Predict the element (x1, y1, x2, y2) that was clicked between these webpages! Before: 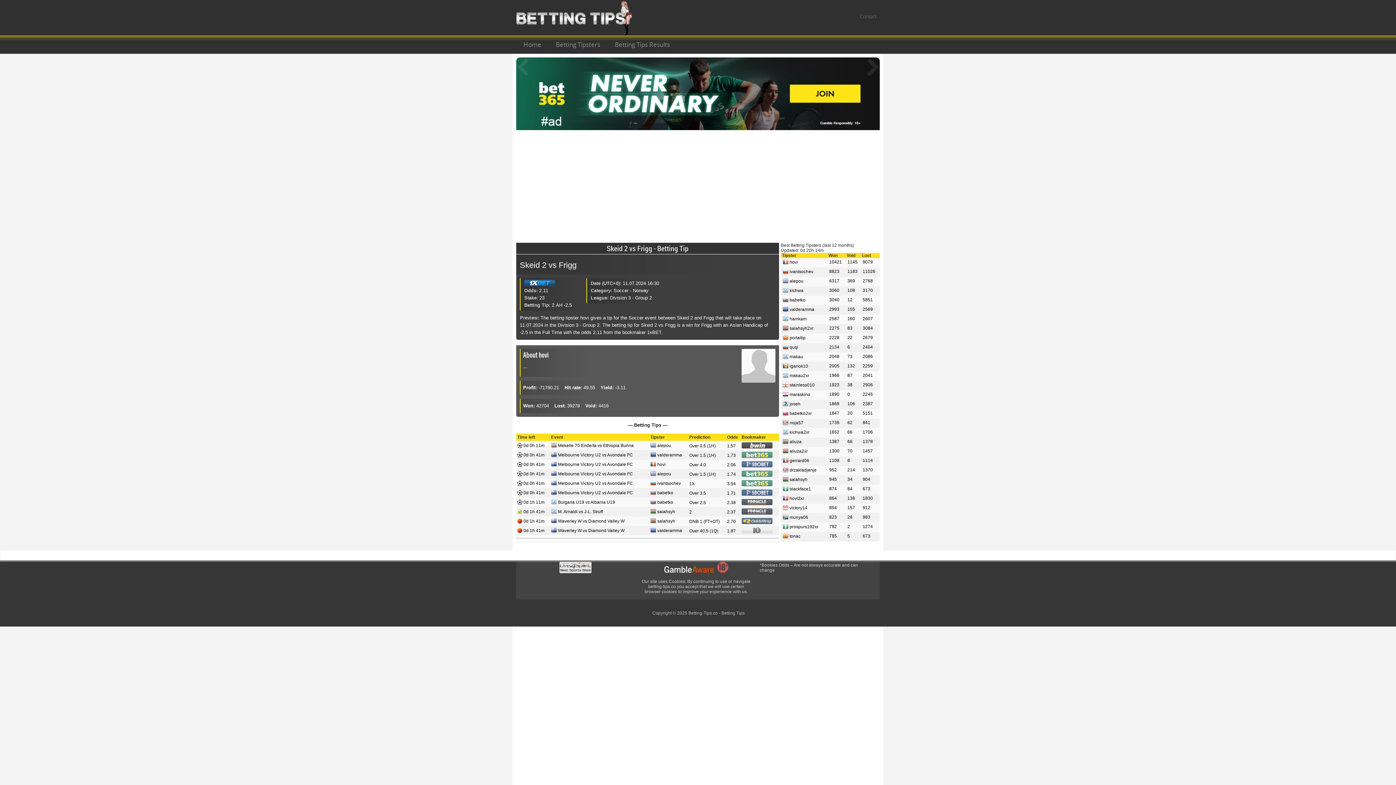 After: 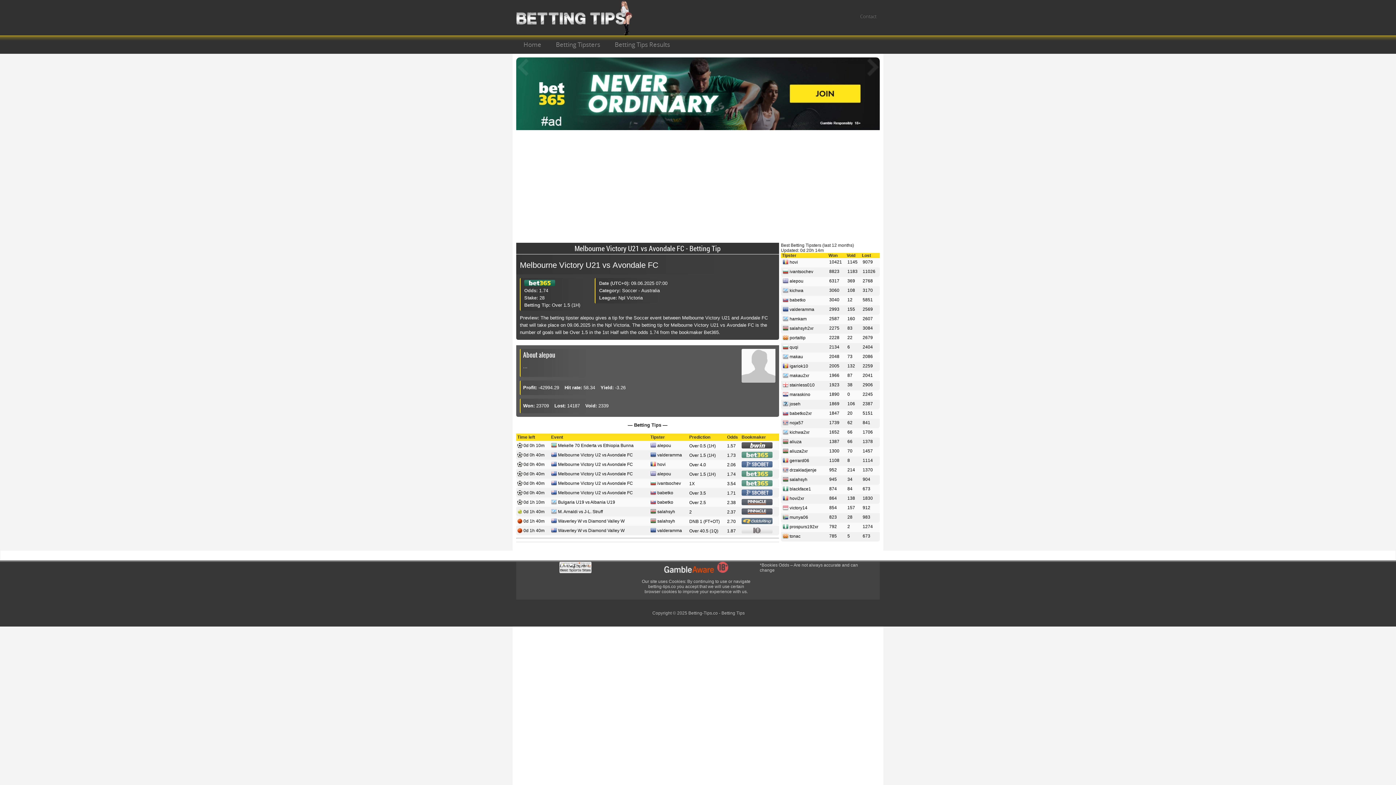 Action: label: Melbourne Victory U2 vs Avondale FC bbox: (551, 470, 649, 479)